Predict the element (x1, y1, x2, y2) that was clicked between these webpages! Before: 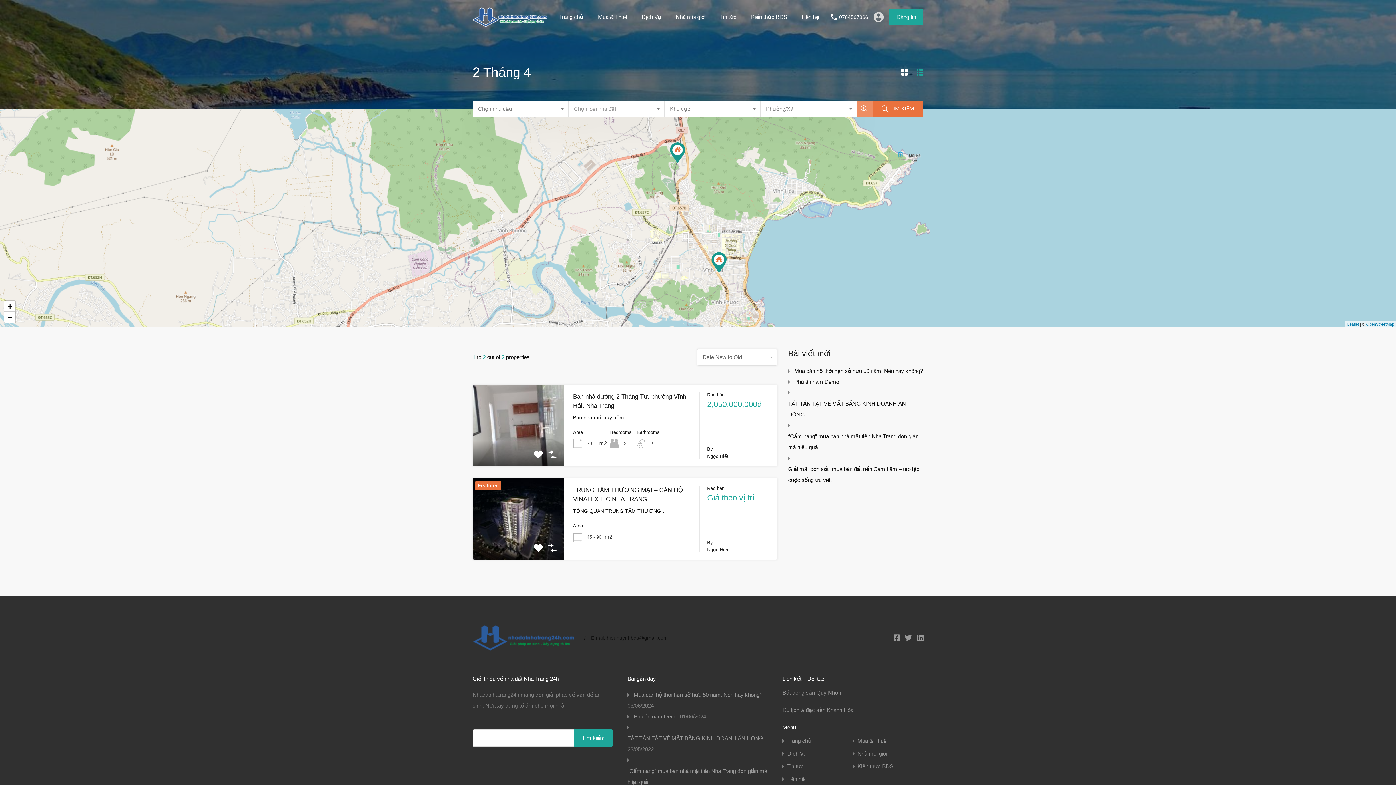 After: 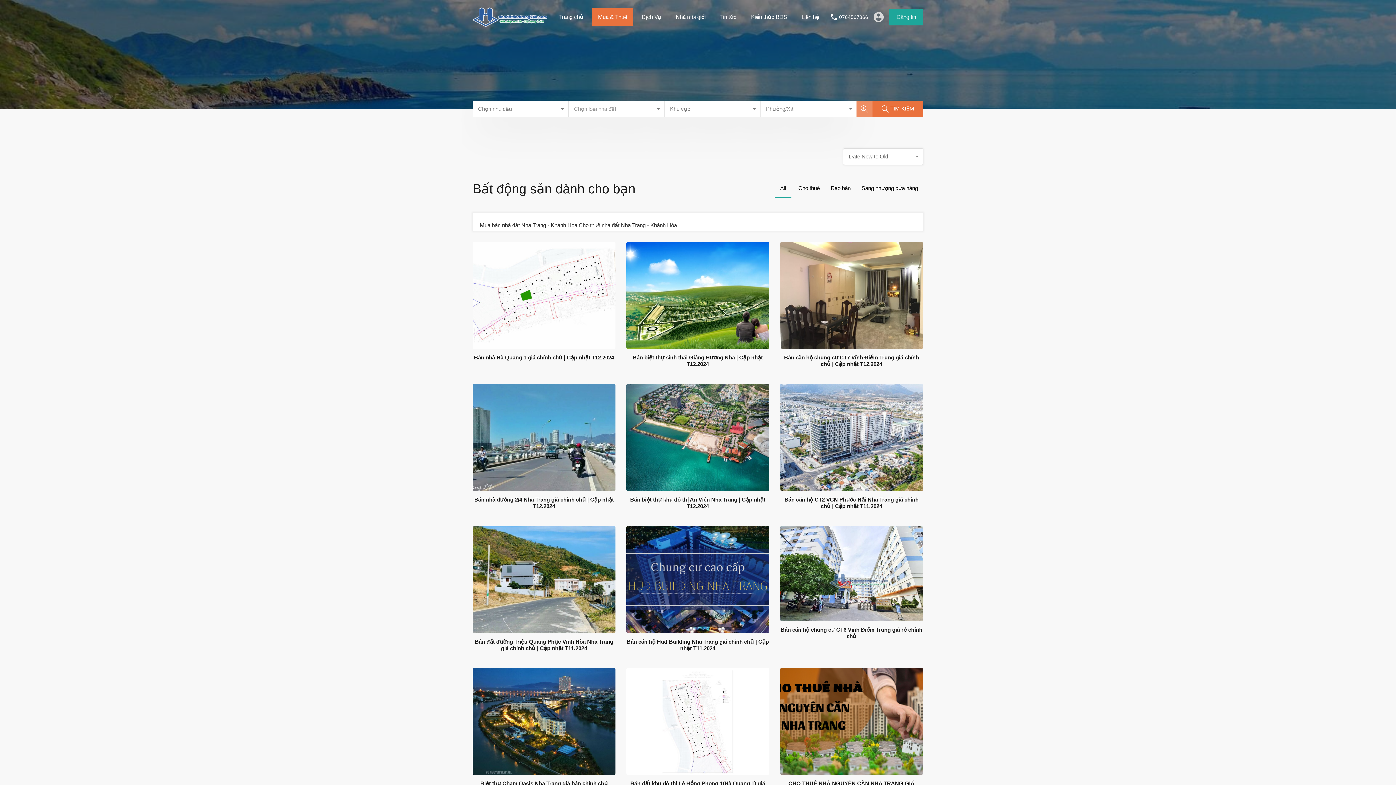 Action: bbox: (592, 7, 633, 26) label: Mua & Thuê